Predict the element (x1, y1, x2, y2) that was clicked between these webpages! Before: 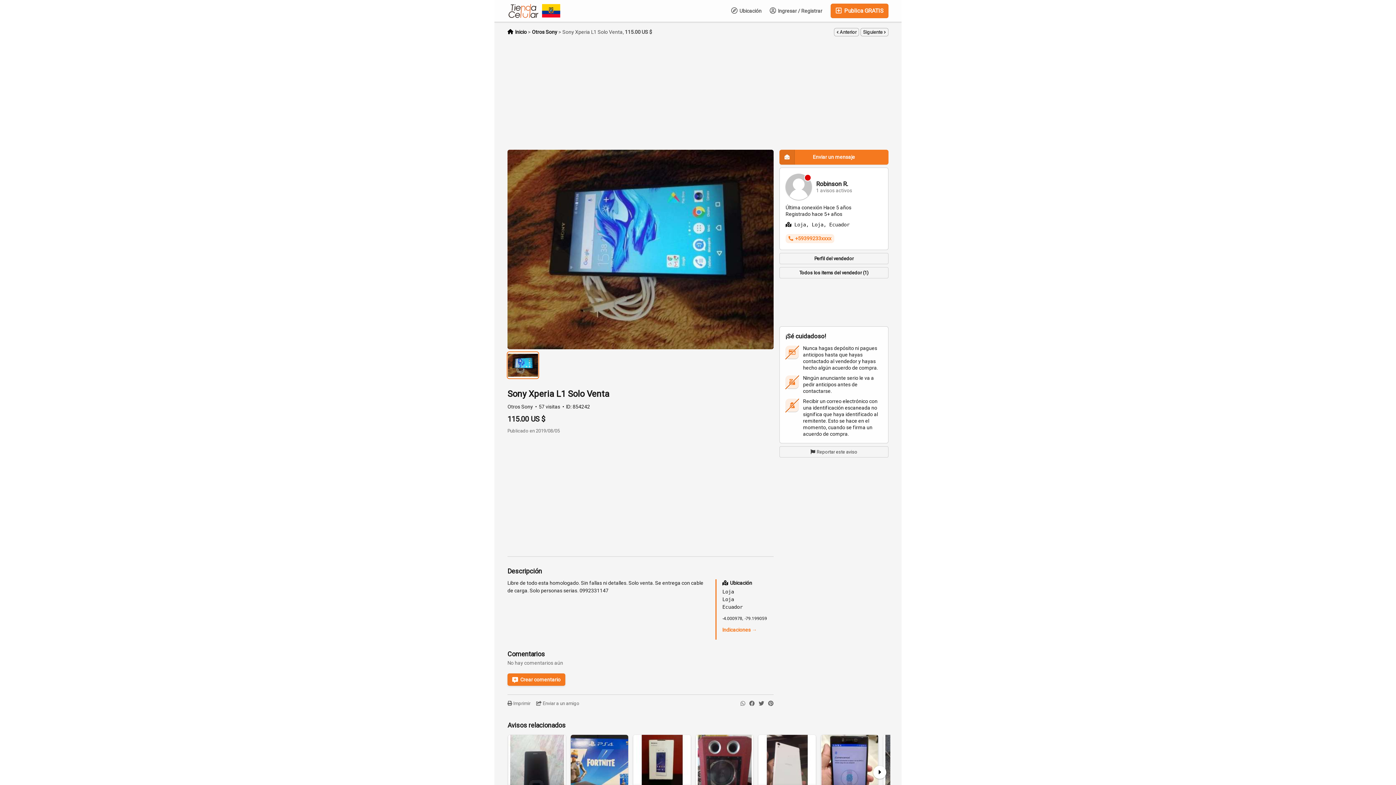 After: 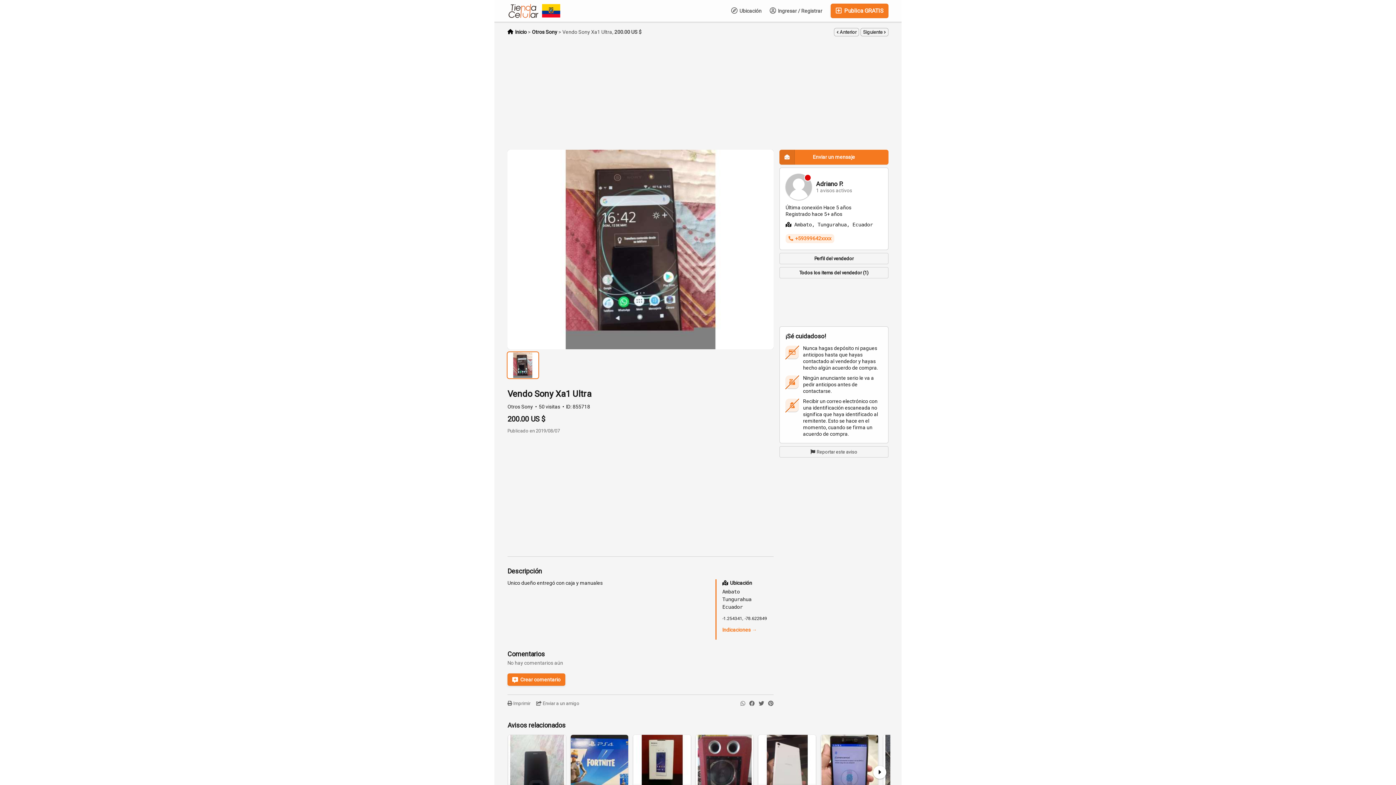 Action: label: Siguiente  bbox: (860, 27, 888, 36)